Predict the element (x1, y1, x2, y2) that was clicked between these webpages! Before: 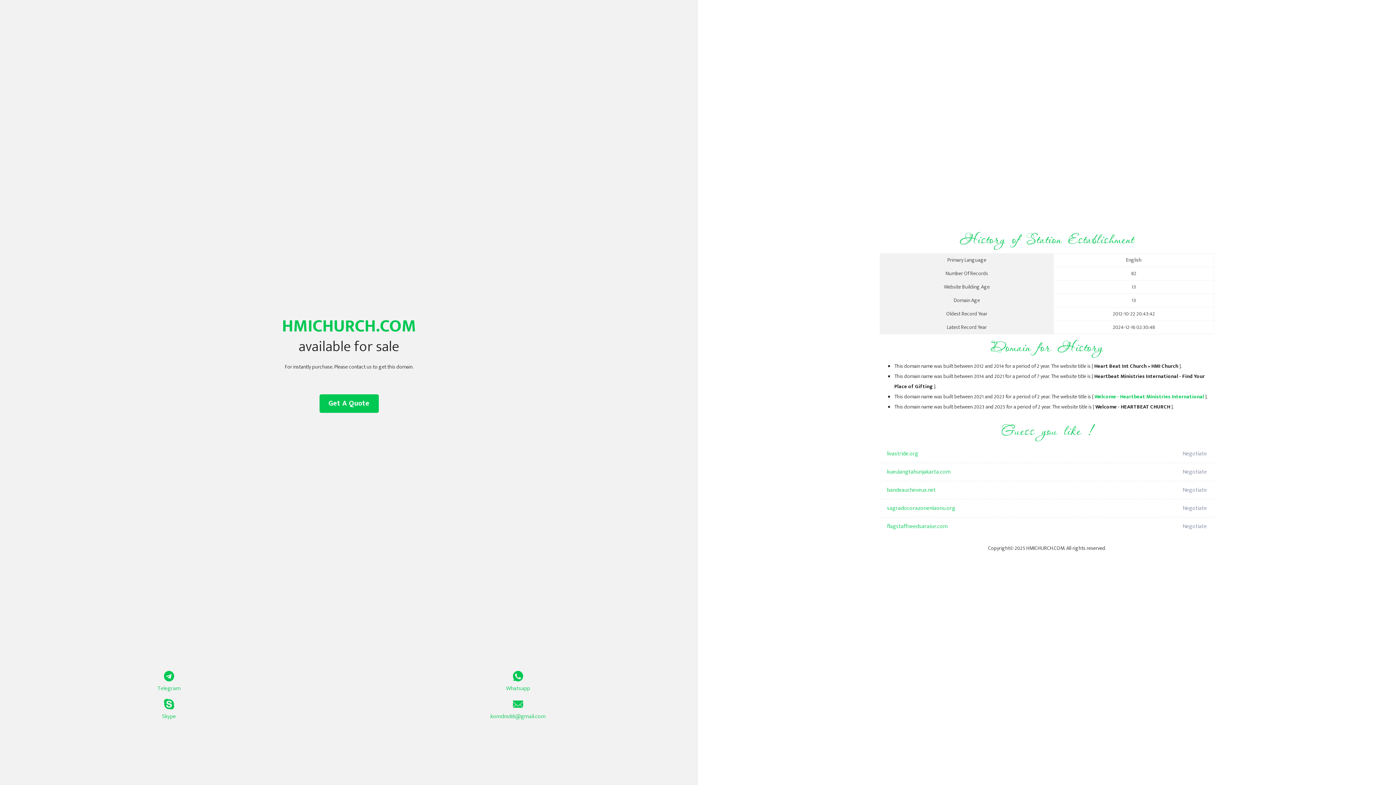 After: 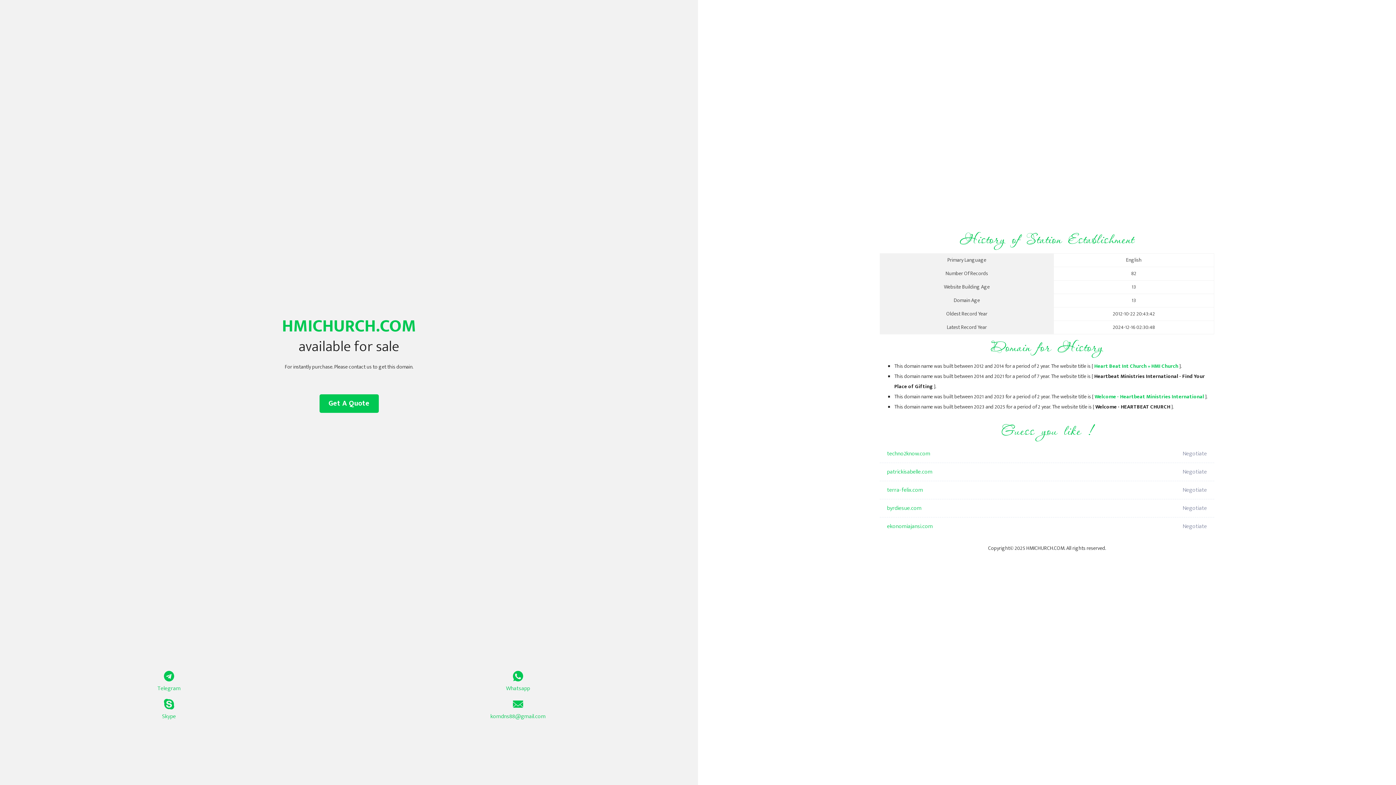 Action: label: Welcome - Heartbeat Ministries International bbox: (1094, 392, 1204, 401)